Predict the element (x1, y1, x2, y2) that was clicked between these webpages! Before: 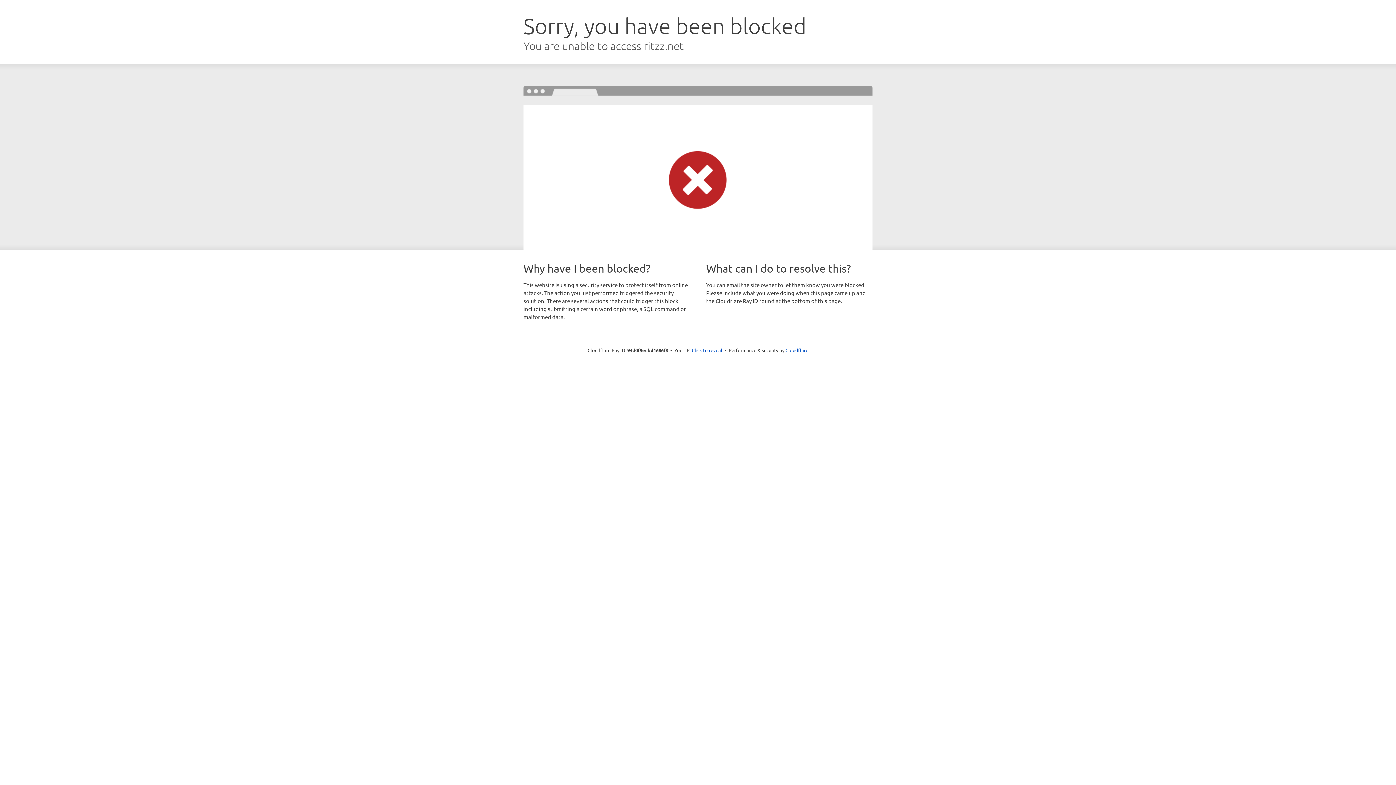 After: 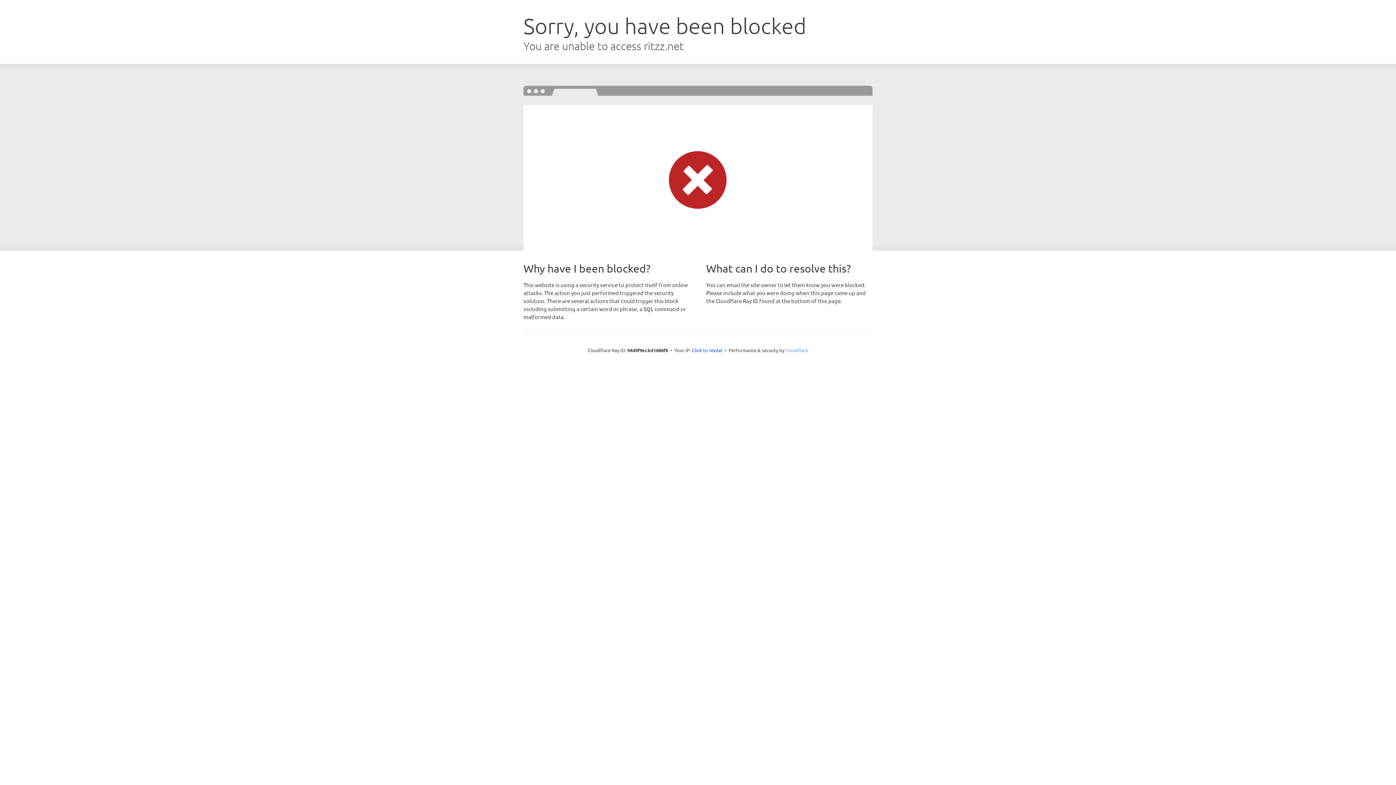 Action: bbox: (785, 347, 808, 353) label: Cloudflare